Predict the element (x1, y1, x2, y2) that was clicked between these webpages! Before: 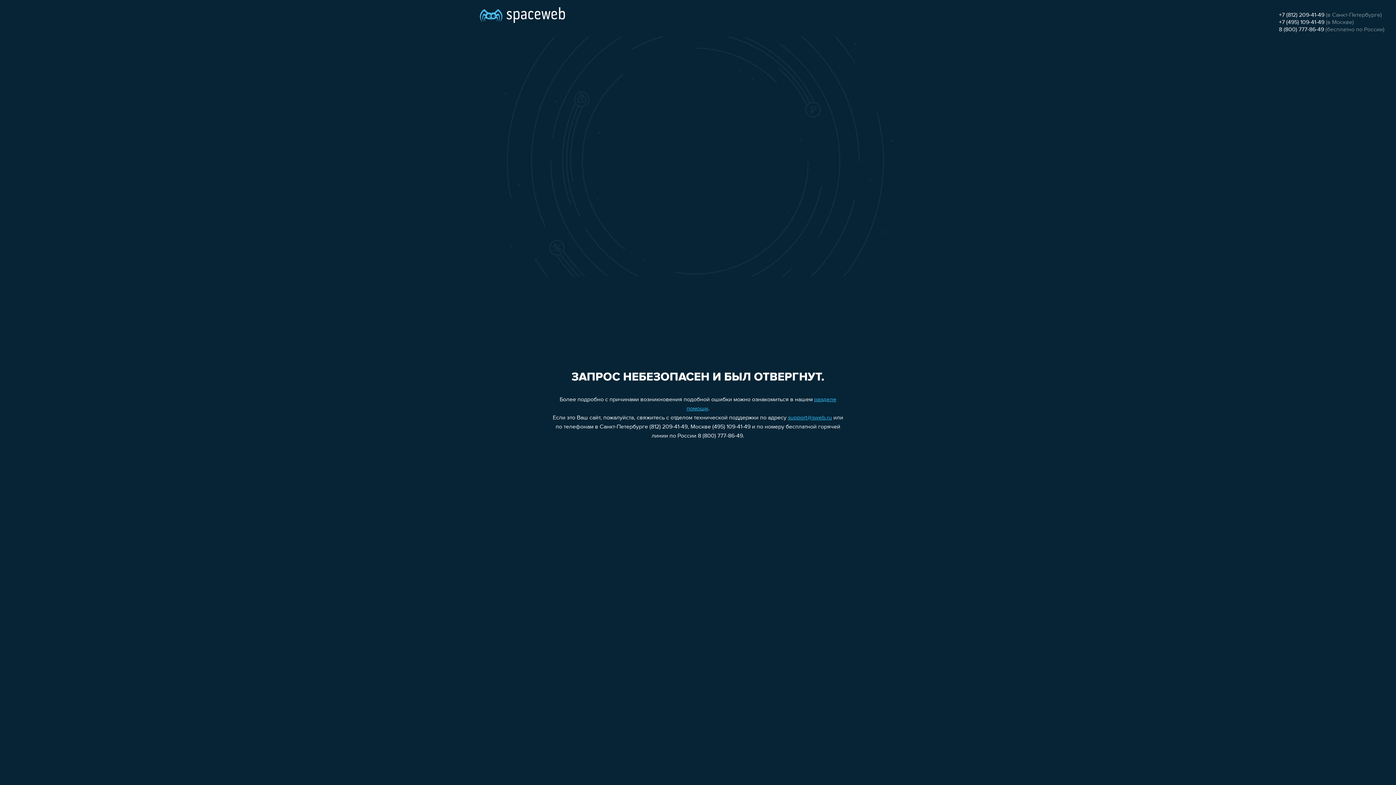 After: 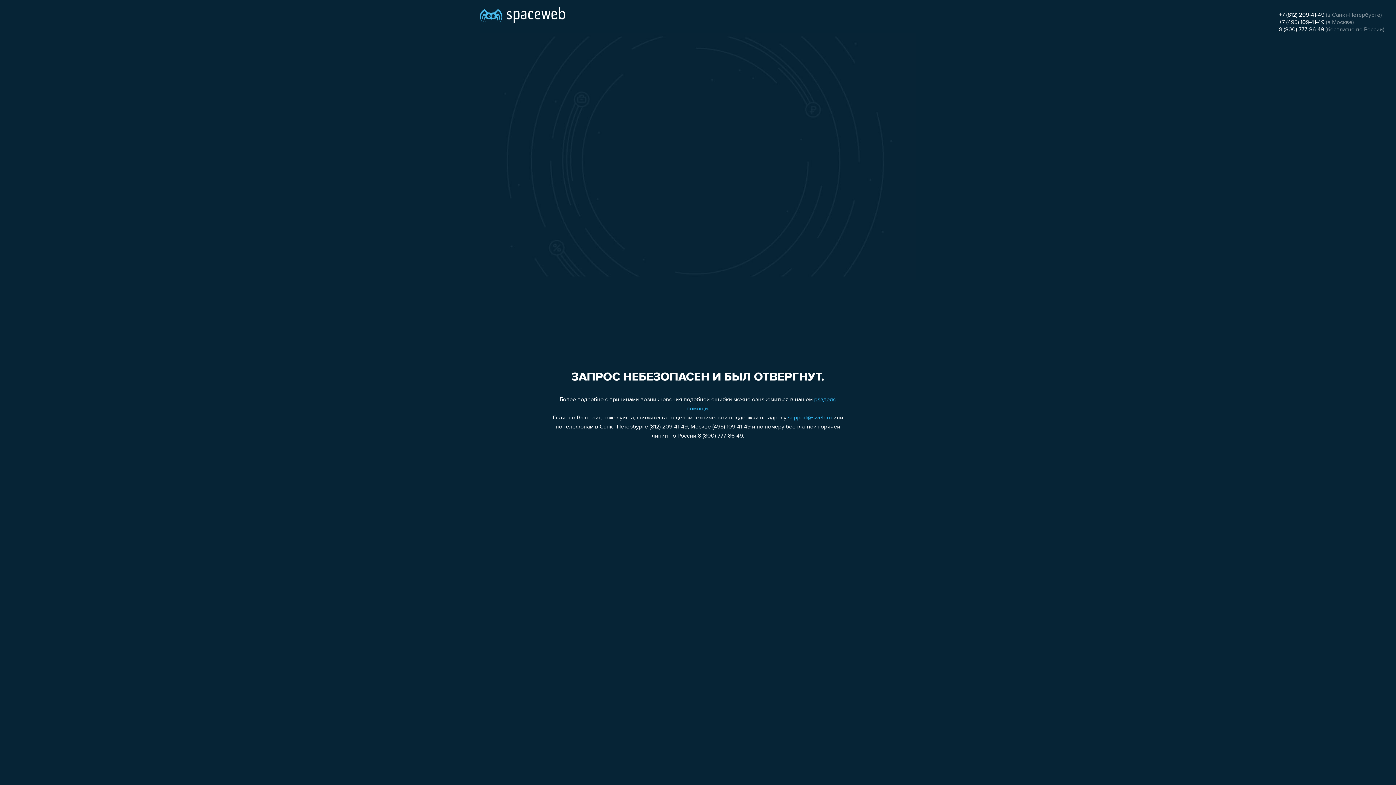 Action: label: +7 (495) 109-41-49 bbox: (1279, 19, 1324, 25)